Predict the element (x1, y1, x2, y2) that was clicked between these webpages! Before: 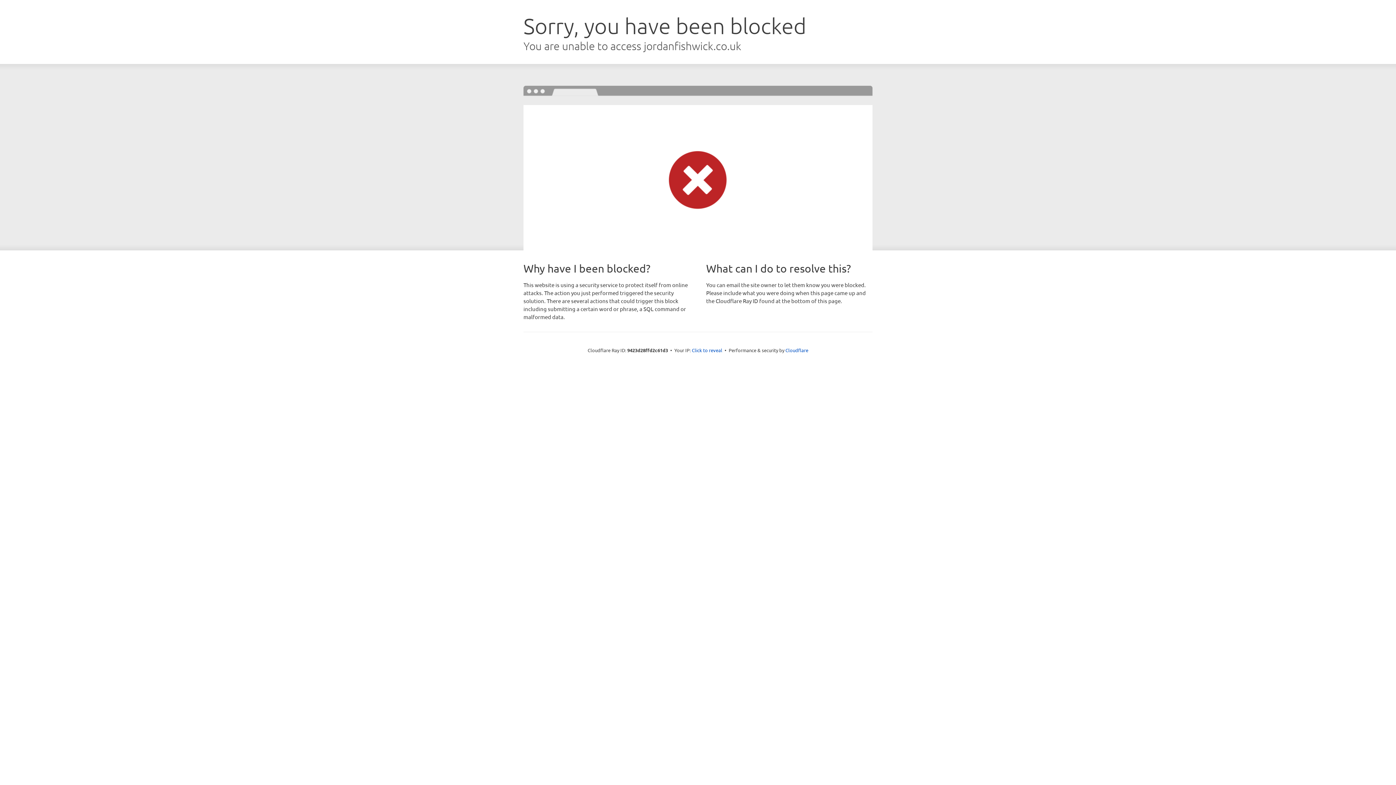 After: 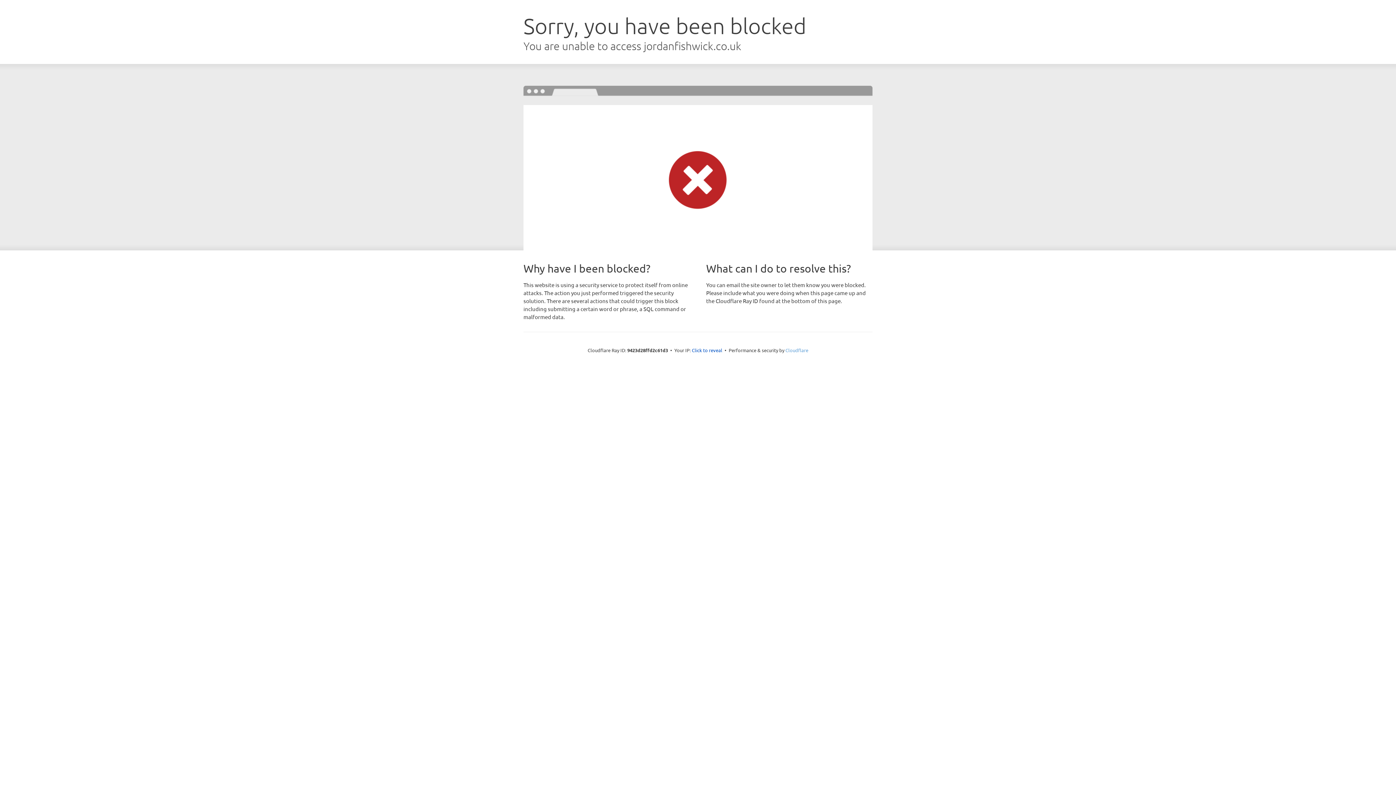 Action: label: Cloudflare bbox: (785, 347, 808, 353)